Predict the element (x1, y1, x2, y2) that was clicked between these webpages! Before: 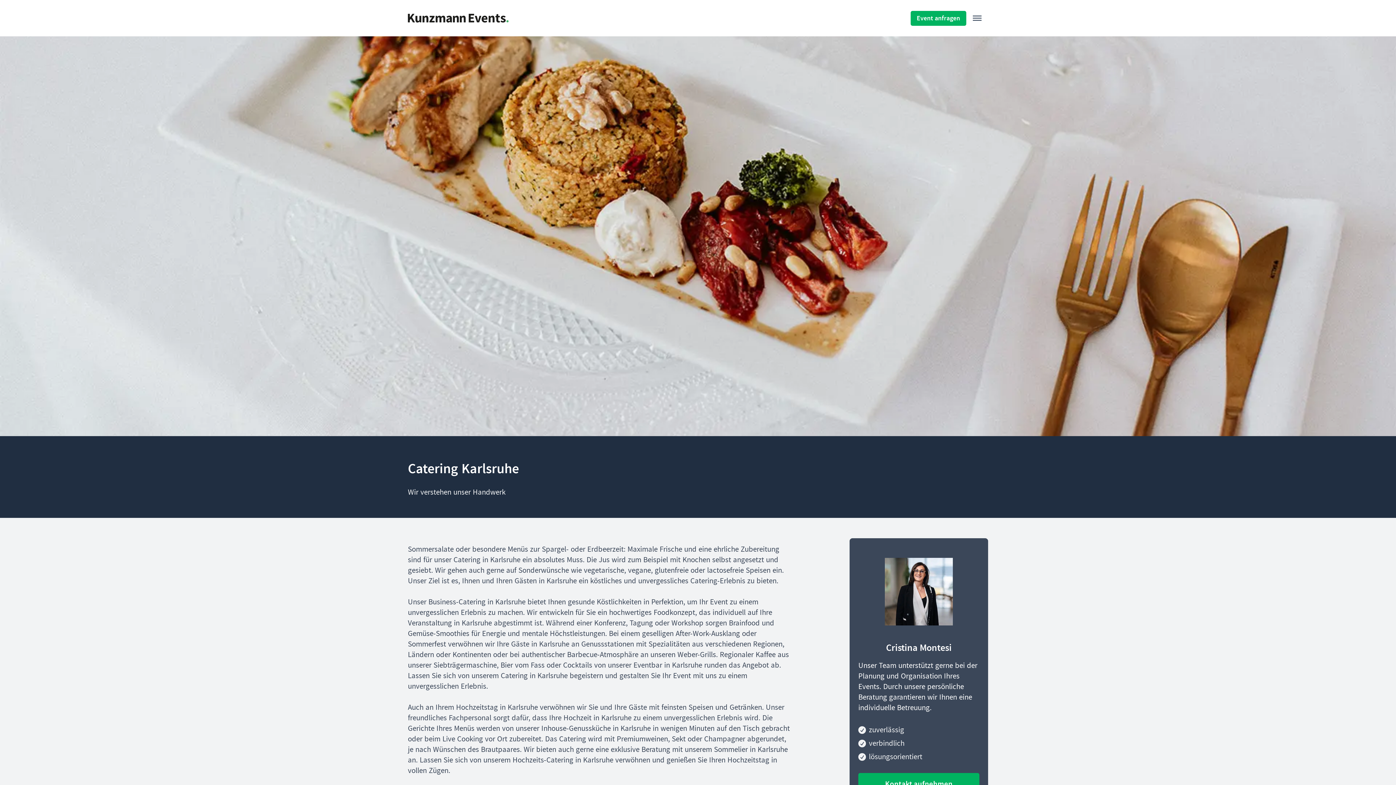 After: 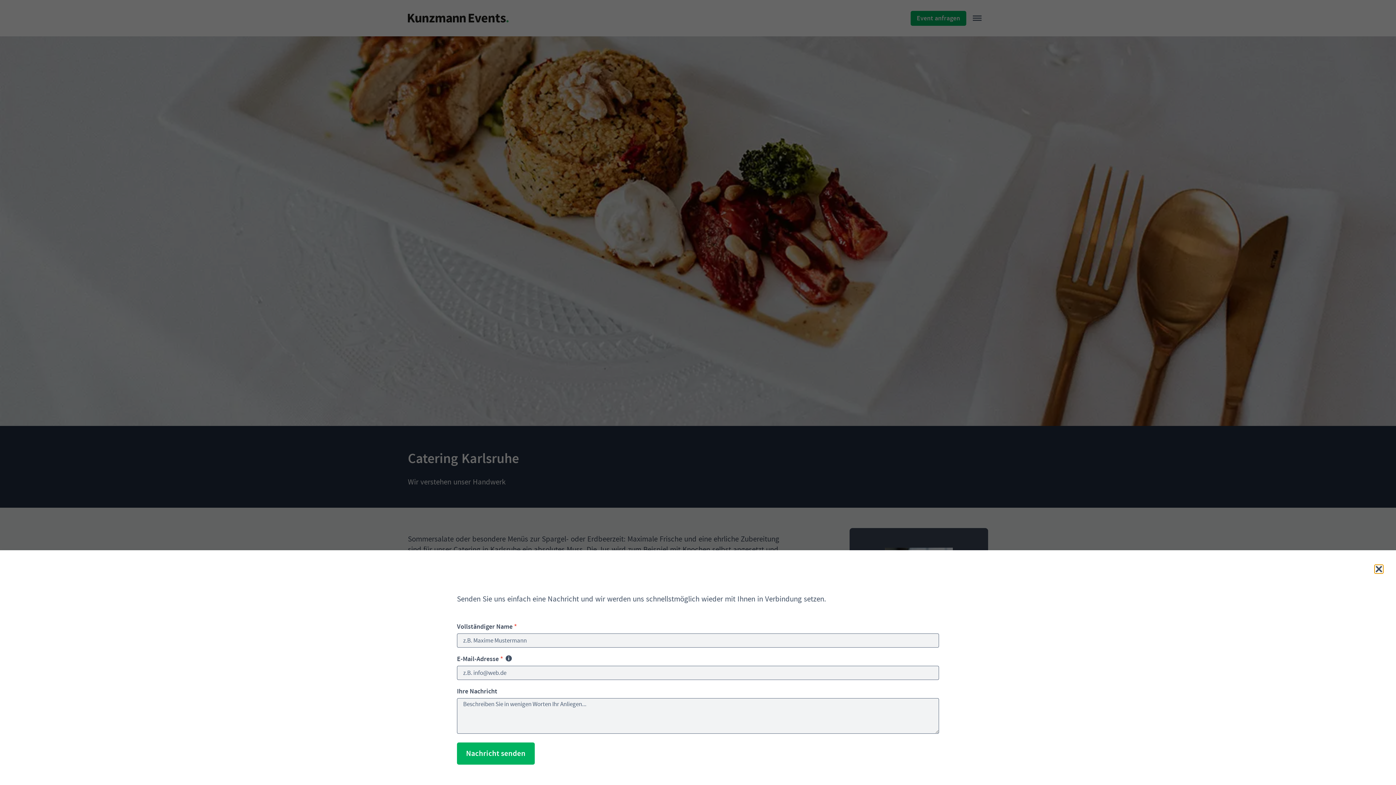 Action: bbox: (858, 773, 979, 795) label: Kontakt aufnehmen